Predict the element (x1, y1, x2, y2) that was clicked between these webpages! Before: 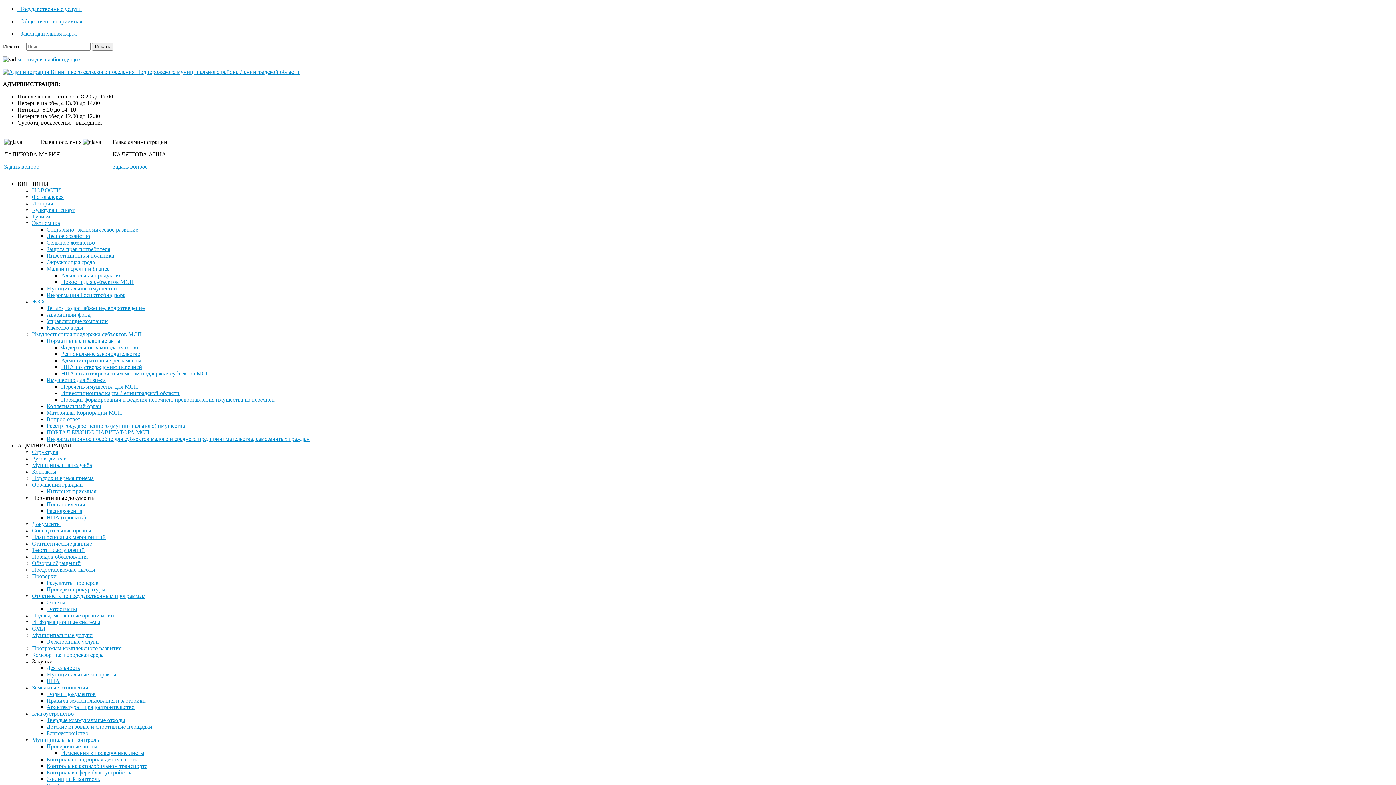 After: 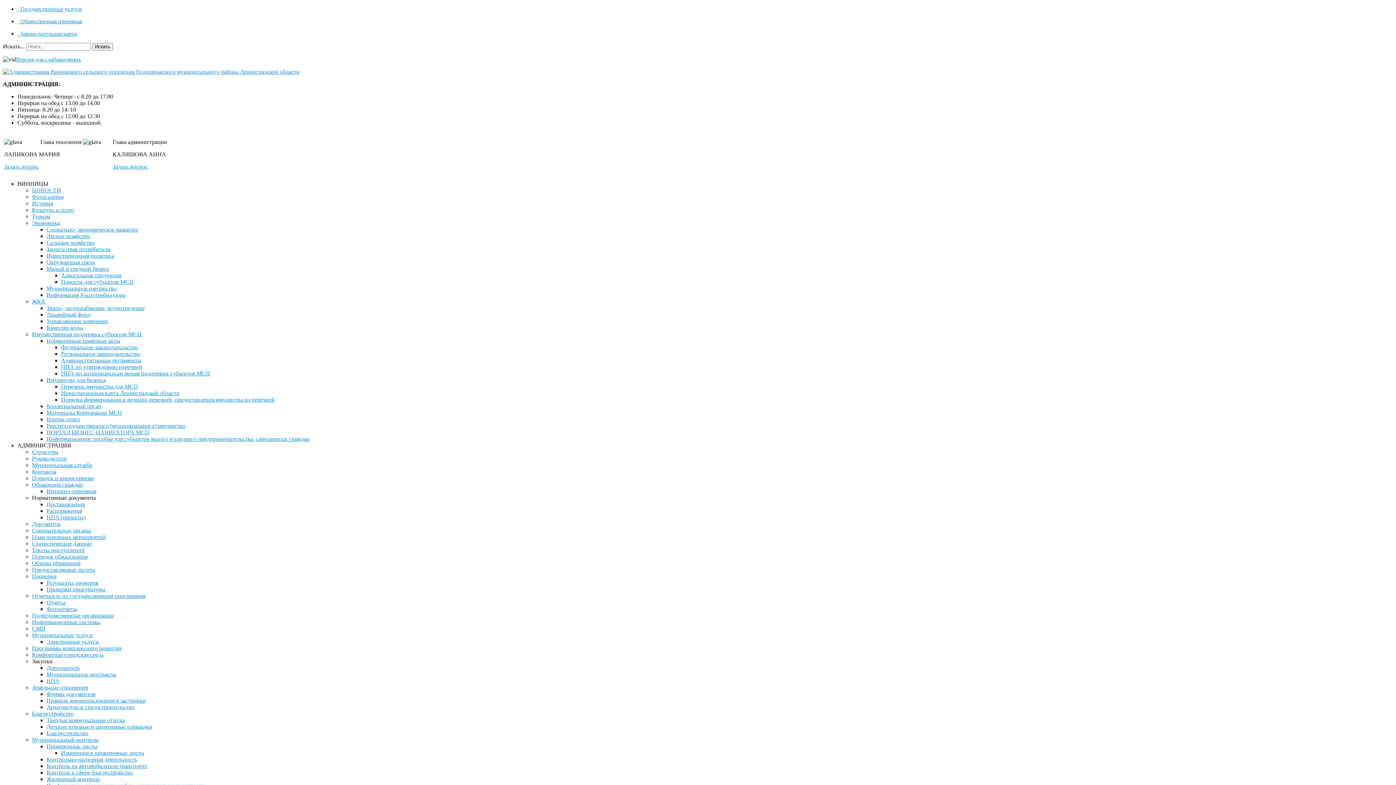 Action: label: НПА по антикризисным мерам поддержки субъектов МСП bbox: (61, 370, 210, 376)